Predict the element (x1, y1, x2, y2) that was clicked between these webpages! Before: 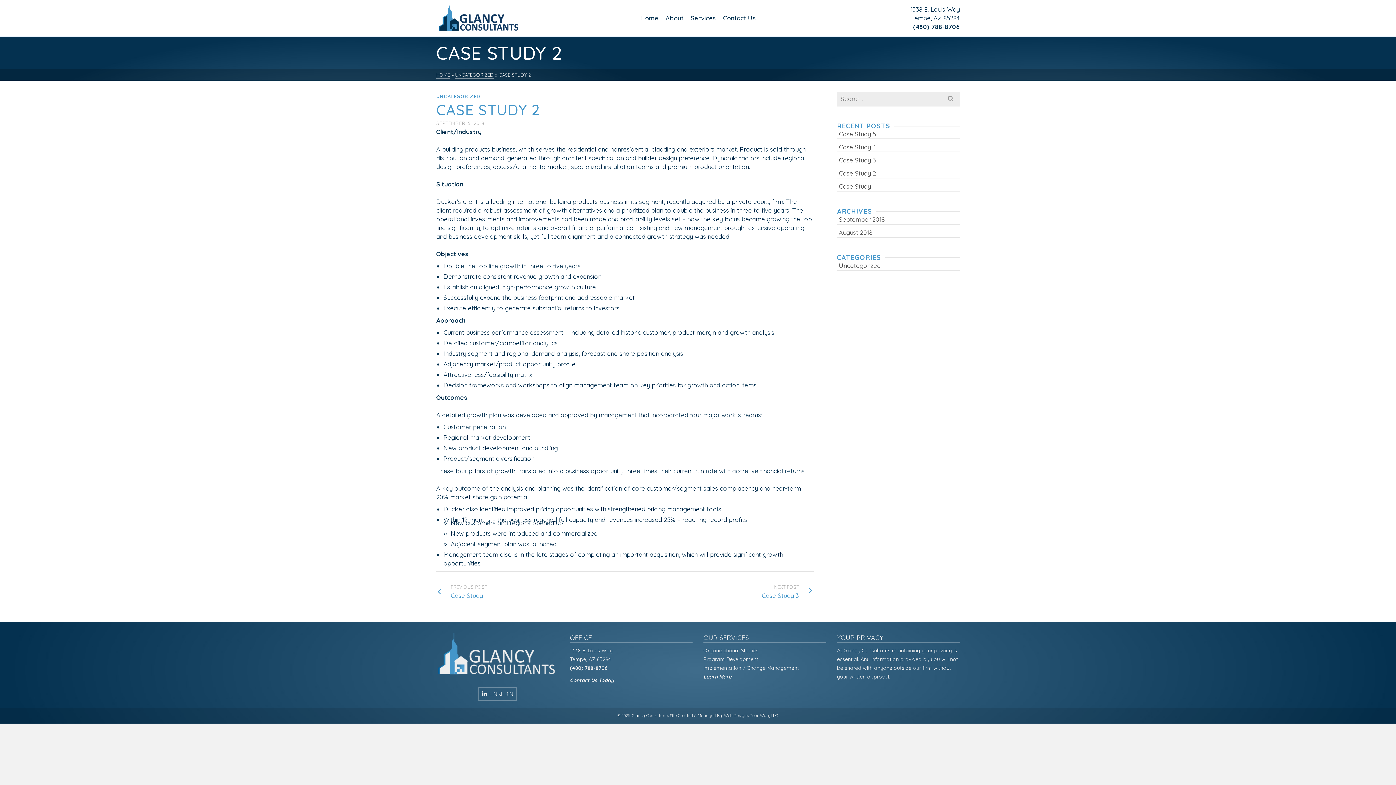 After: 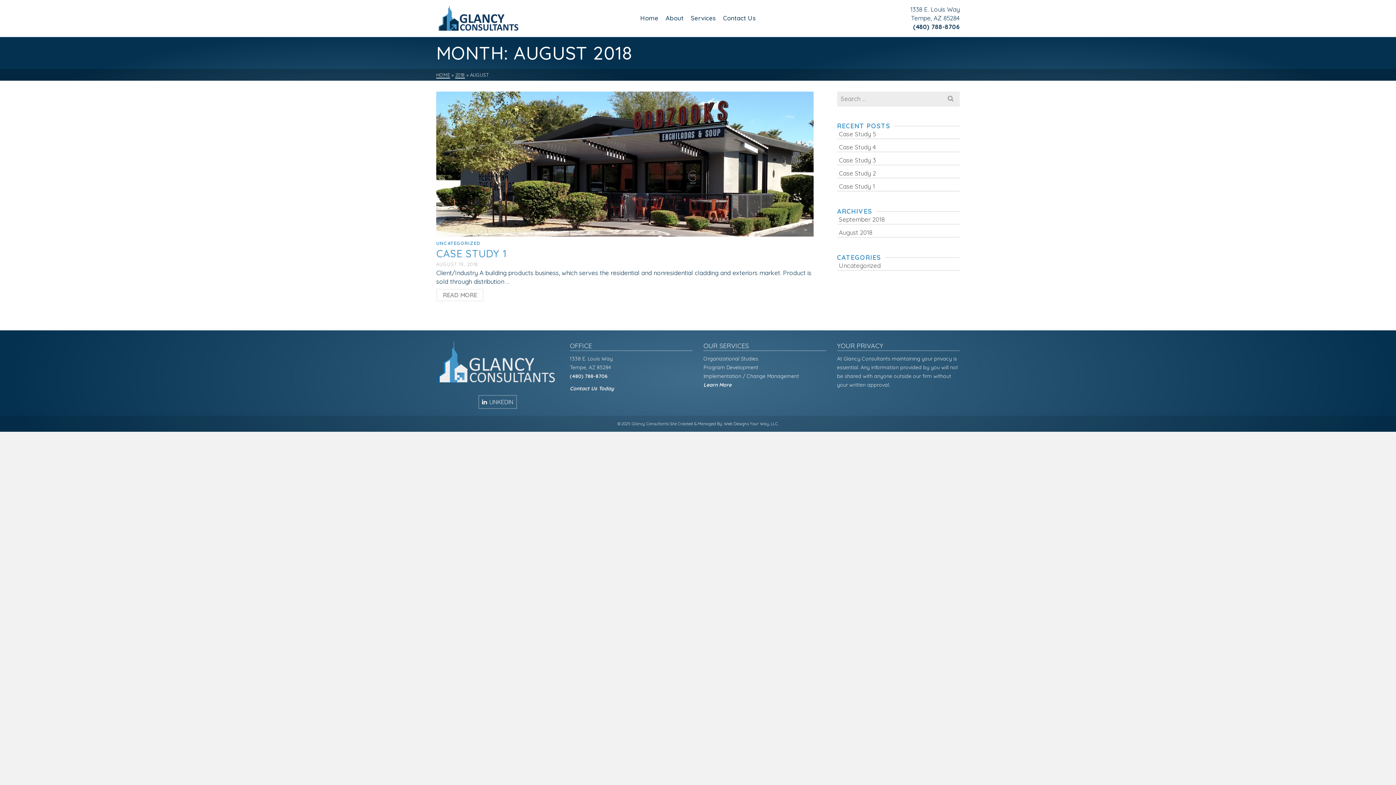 Action: bbox: (837, 226, 960, 237) label: August 2018